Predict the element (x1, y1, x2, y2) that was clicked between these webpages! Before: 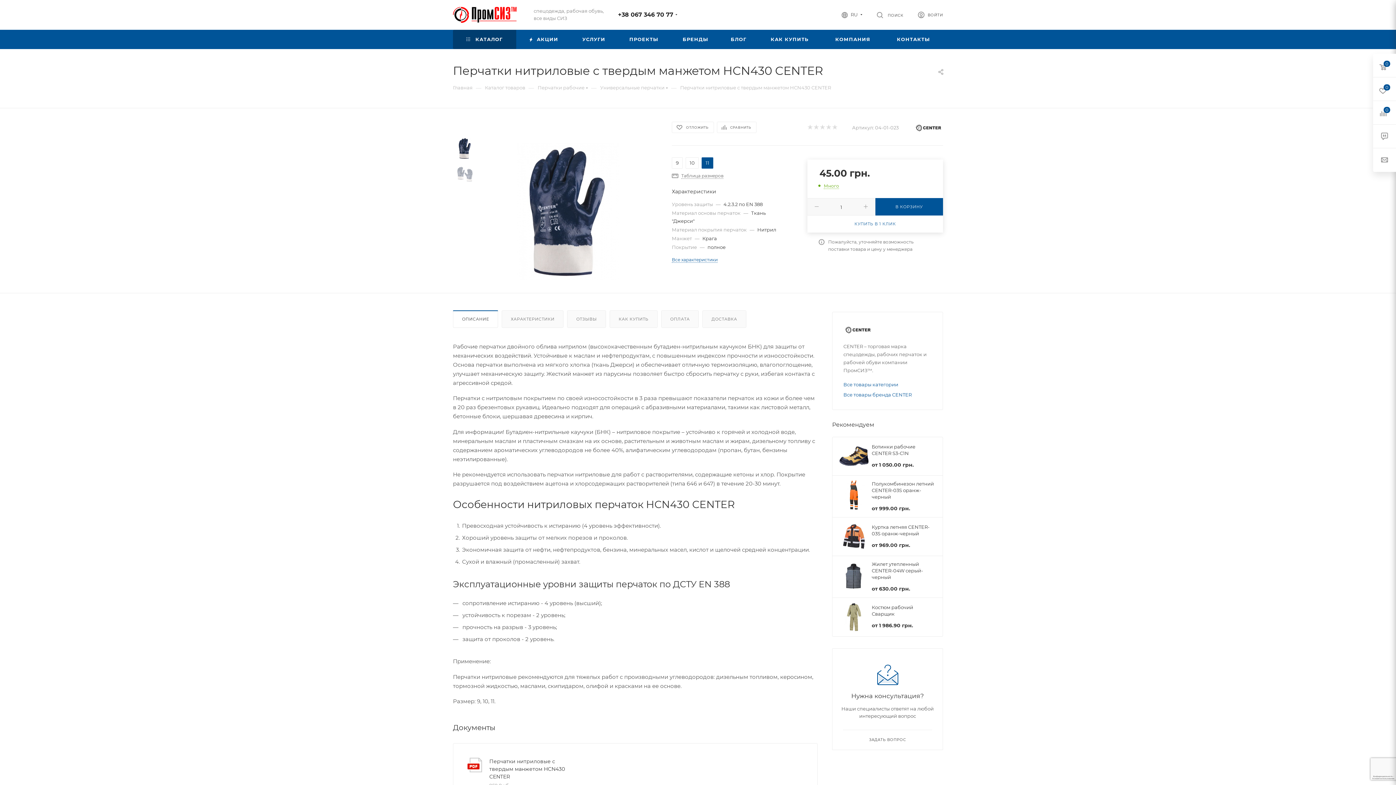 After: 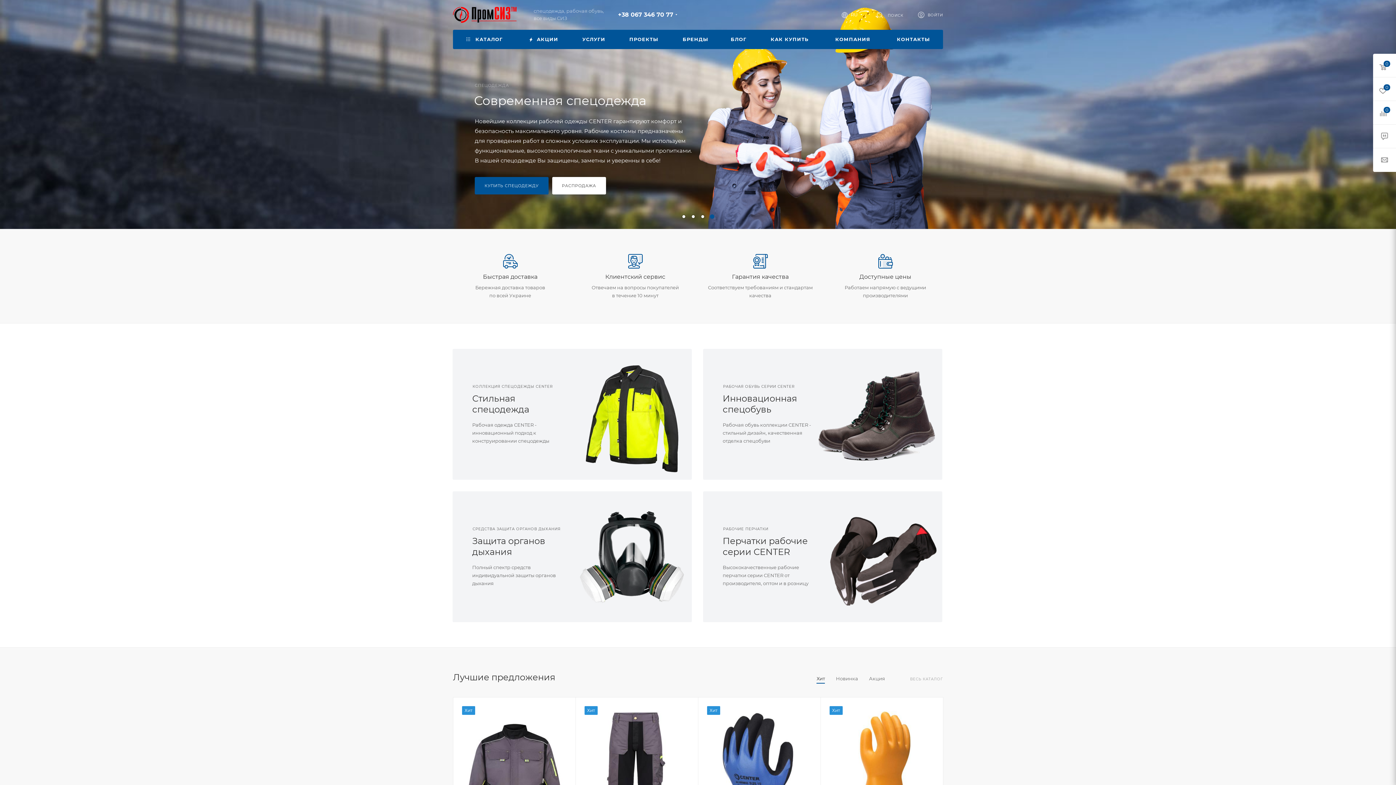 Action: bbox: (453, 0, 522, 29)